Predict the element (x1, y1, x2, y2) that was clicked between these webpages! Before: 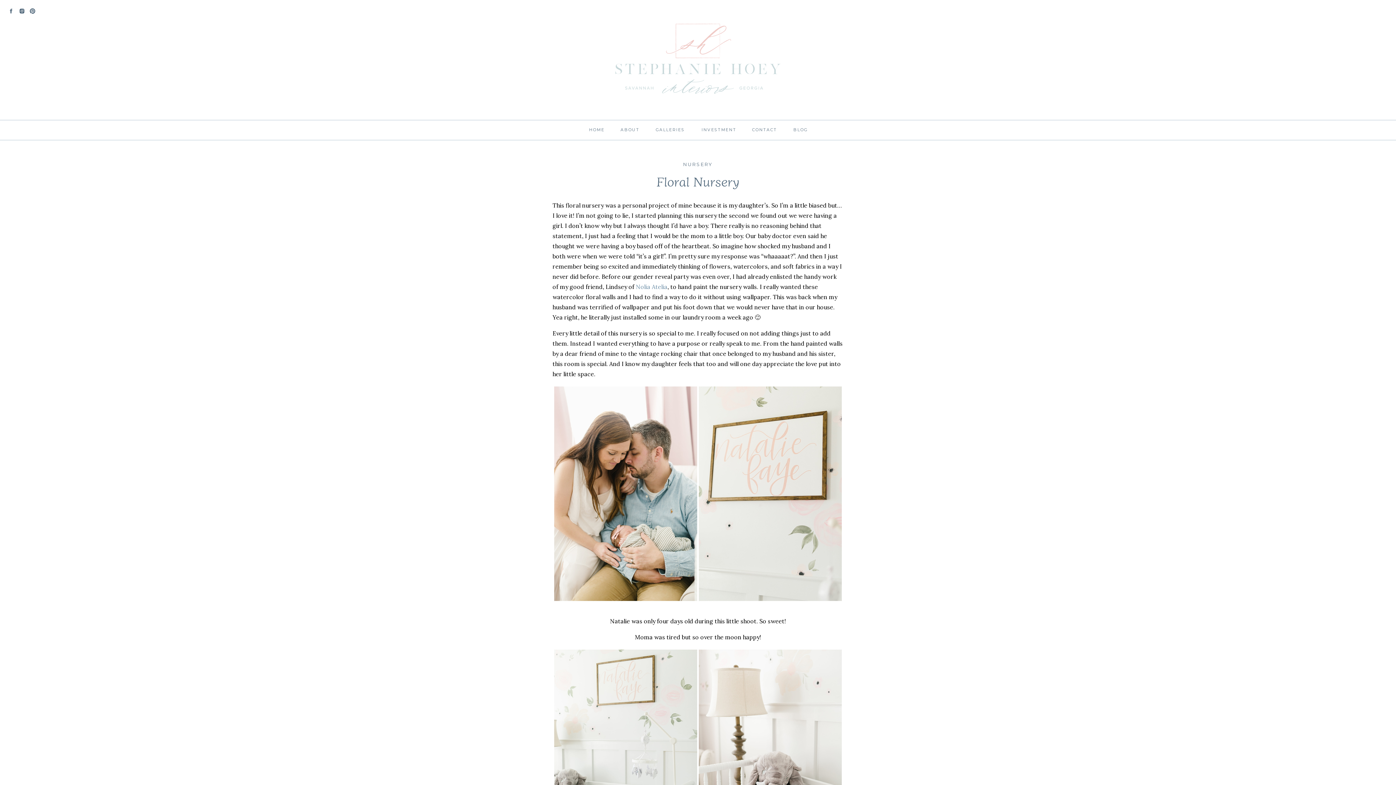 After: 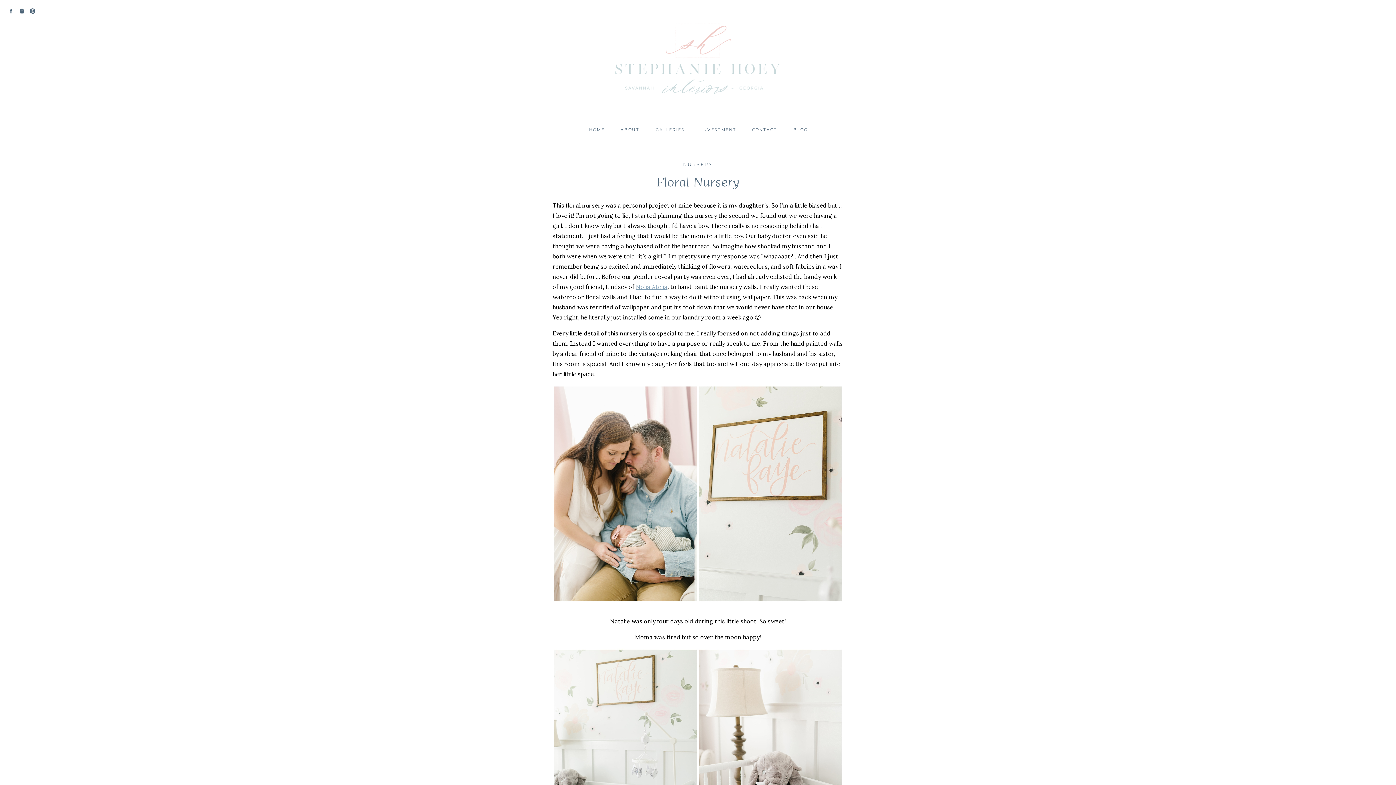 Action: bbox: (636, 283, 667, 290) label: Nolia Atelia